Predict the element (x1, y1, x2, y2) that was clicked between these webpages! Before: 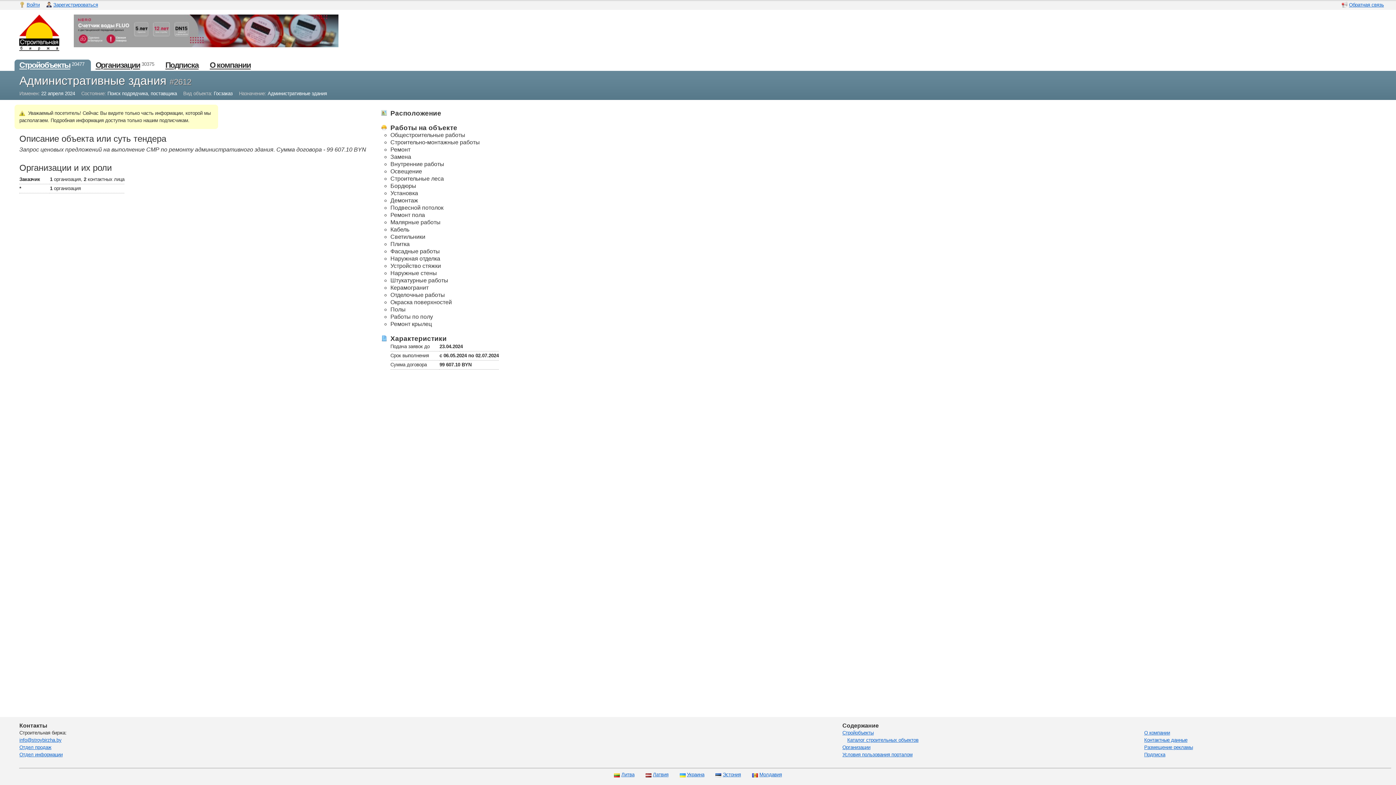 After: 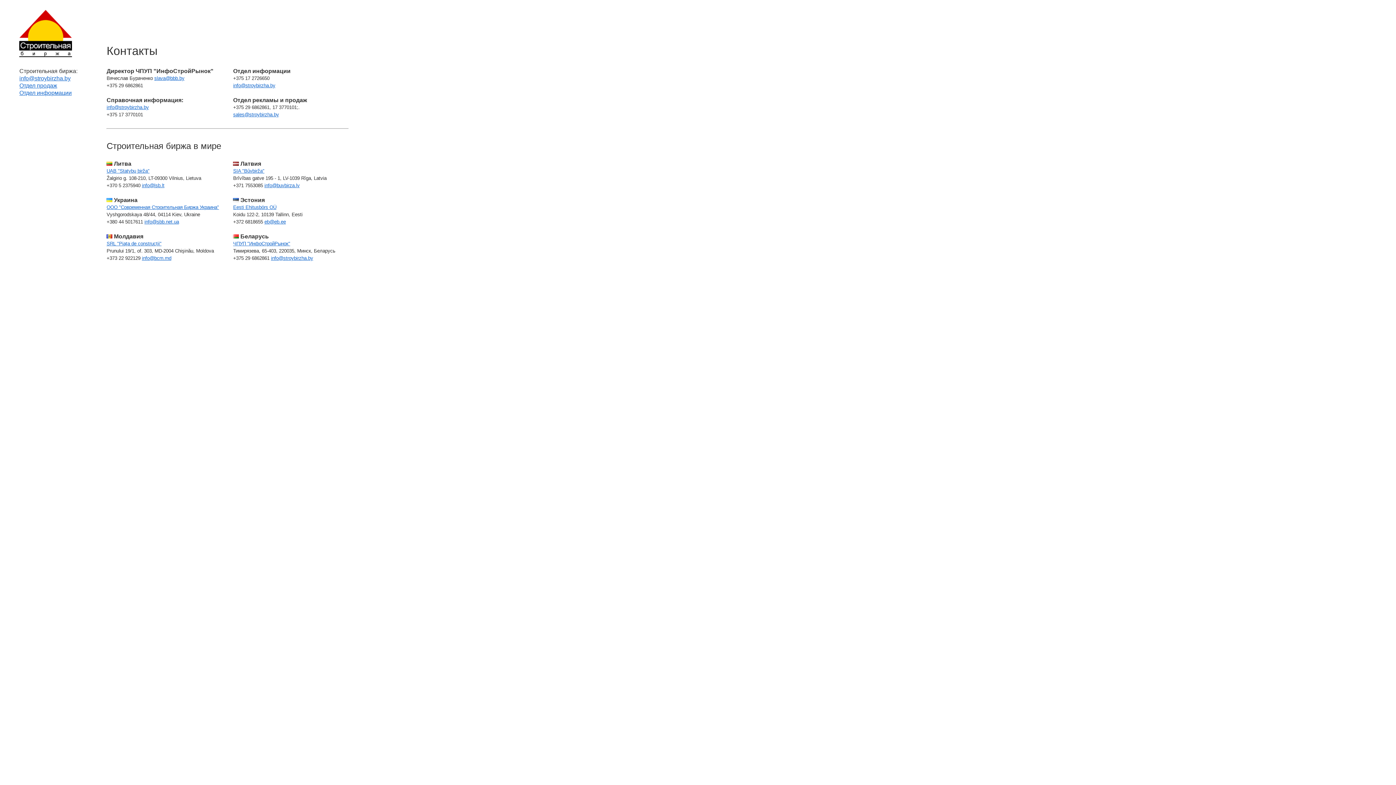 Action: label: Контактные данные bbox: (1144, 737, 1187, 743)